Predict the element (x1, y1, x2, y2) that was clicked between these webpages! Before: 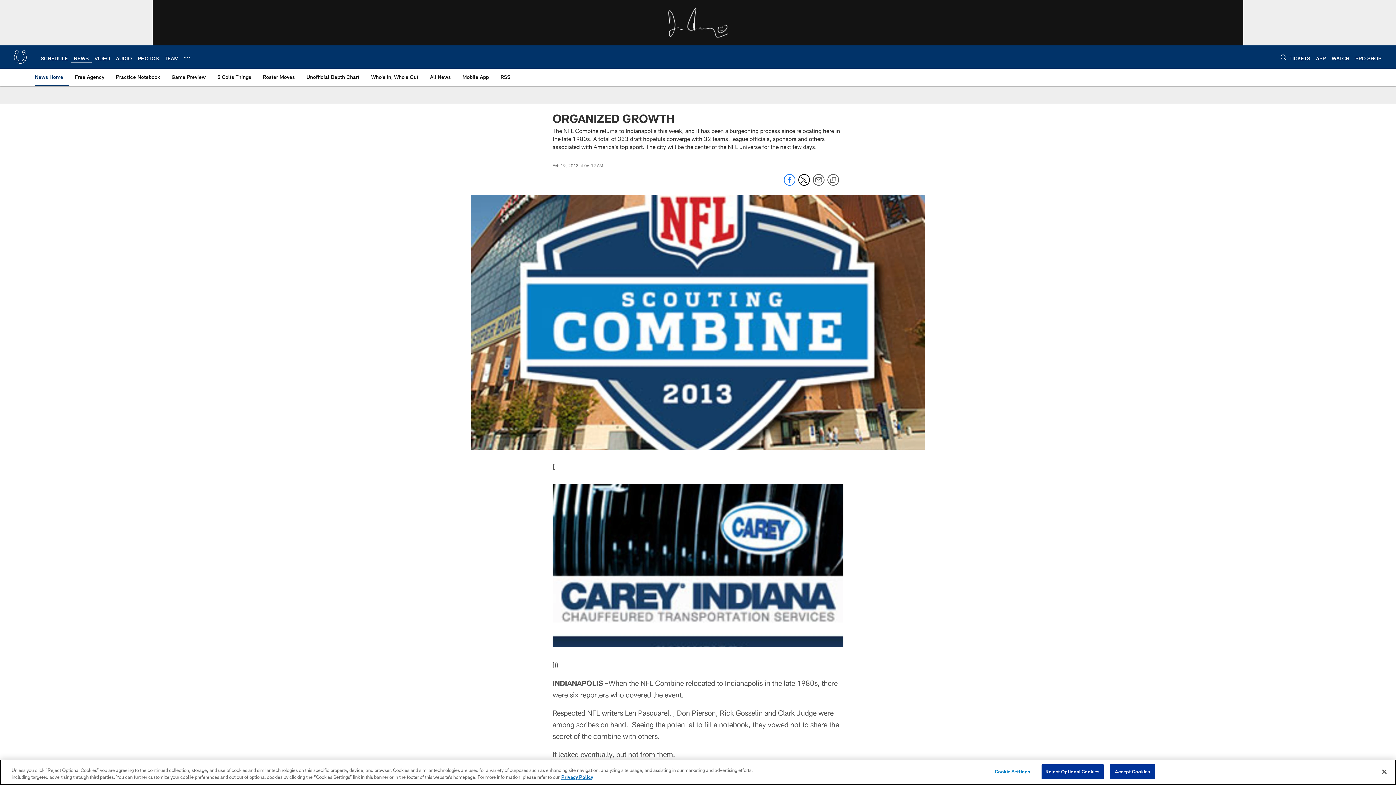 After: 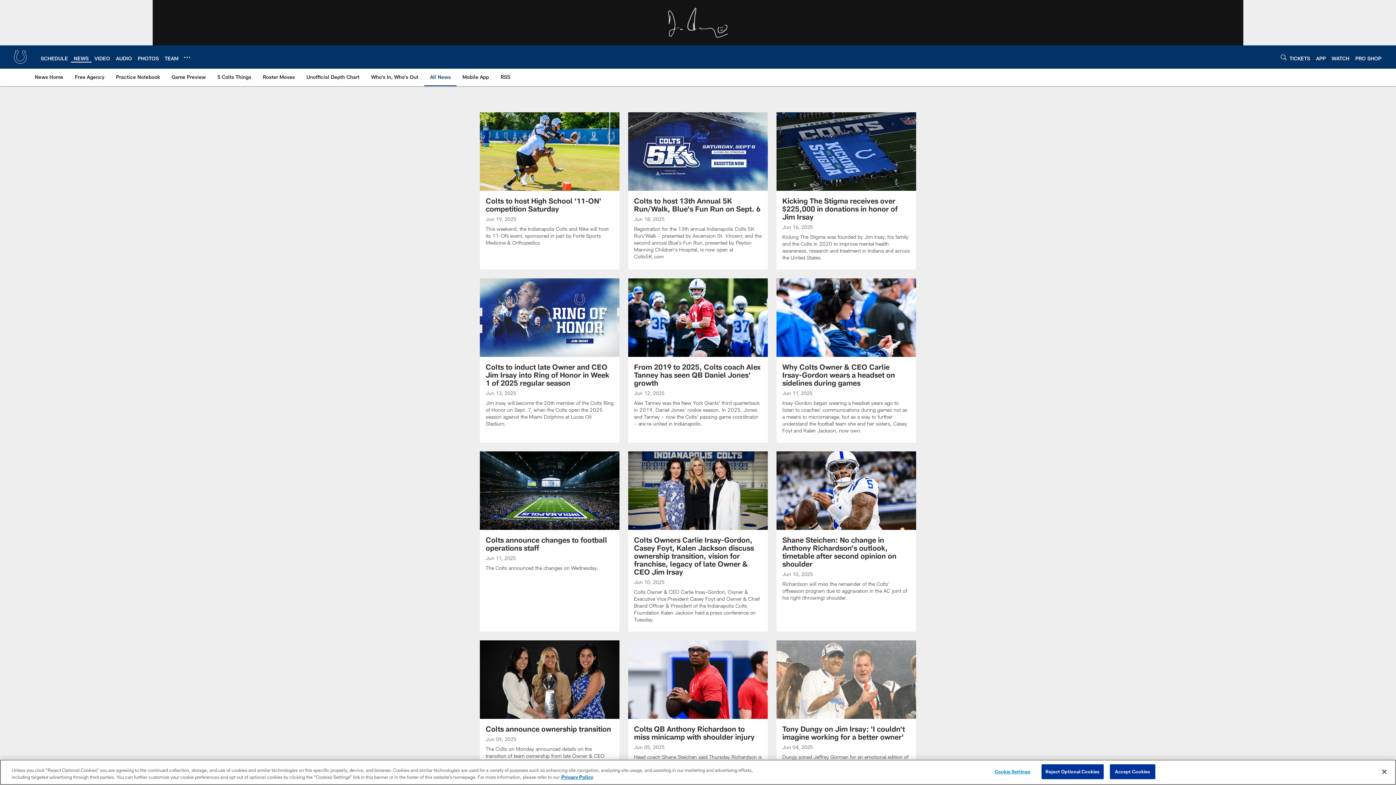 Action: bbox: (427, 68, 453, 85) label: All News